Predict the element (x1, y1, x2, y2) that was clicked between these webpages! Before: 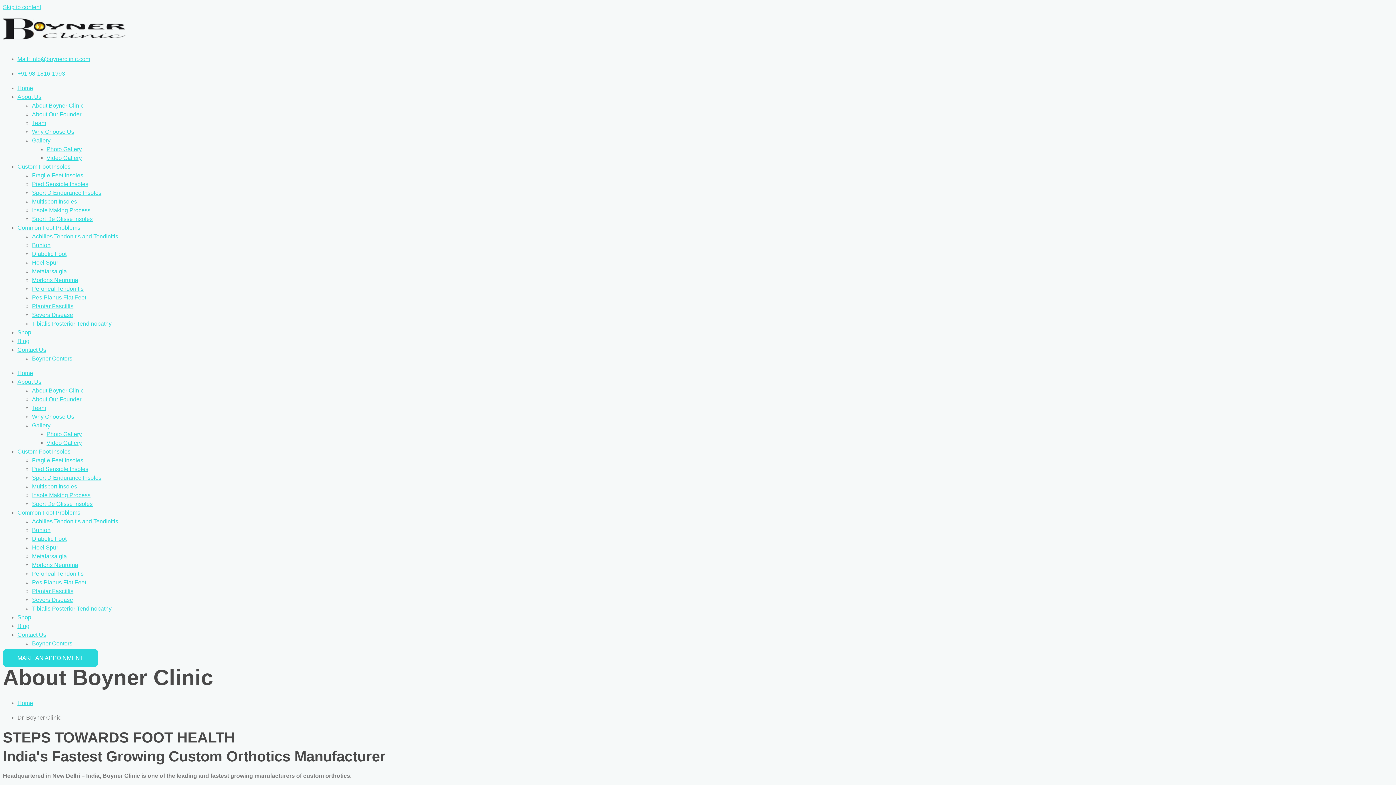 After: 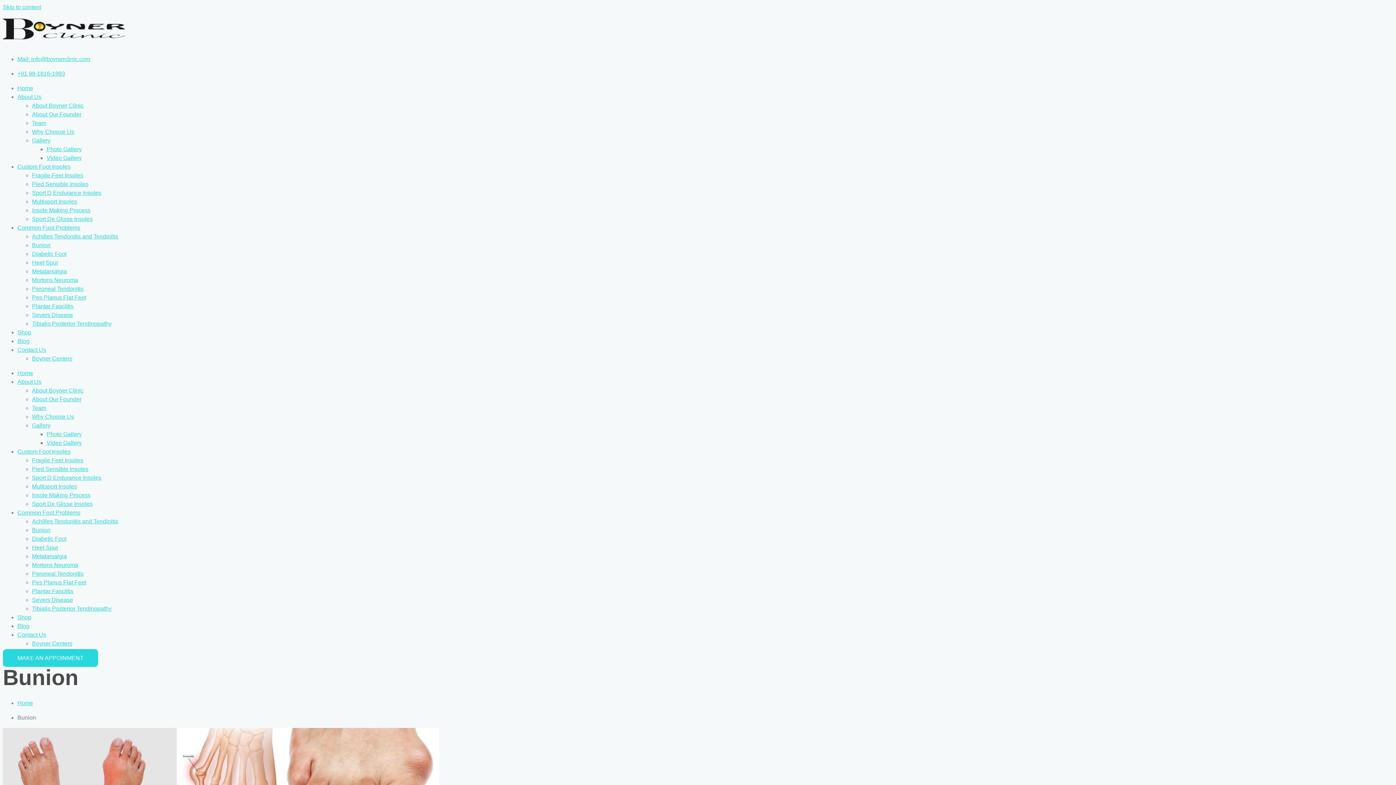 Action: bbox: (32, 242, 50, 248) label: Bunion